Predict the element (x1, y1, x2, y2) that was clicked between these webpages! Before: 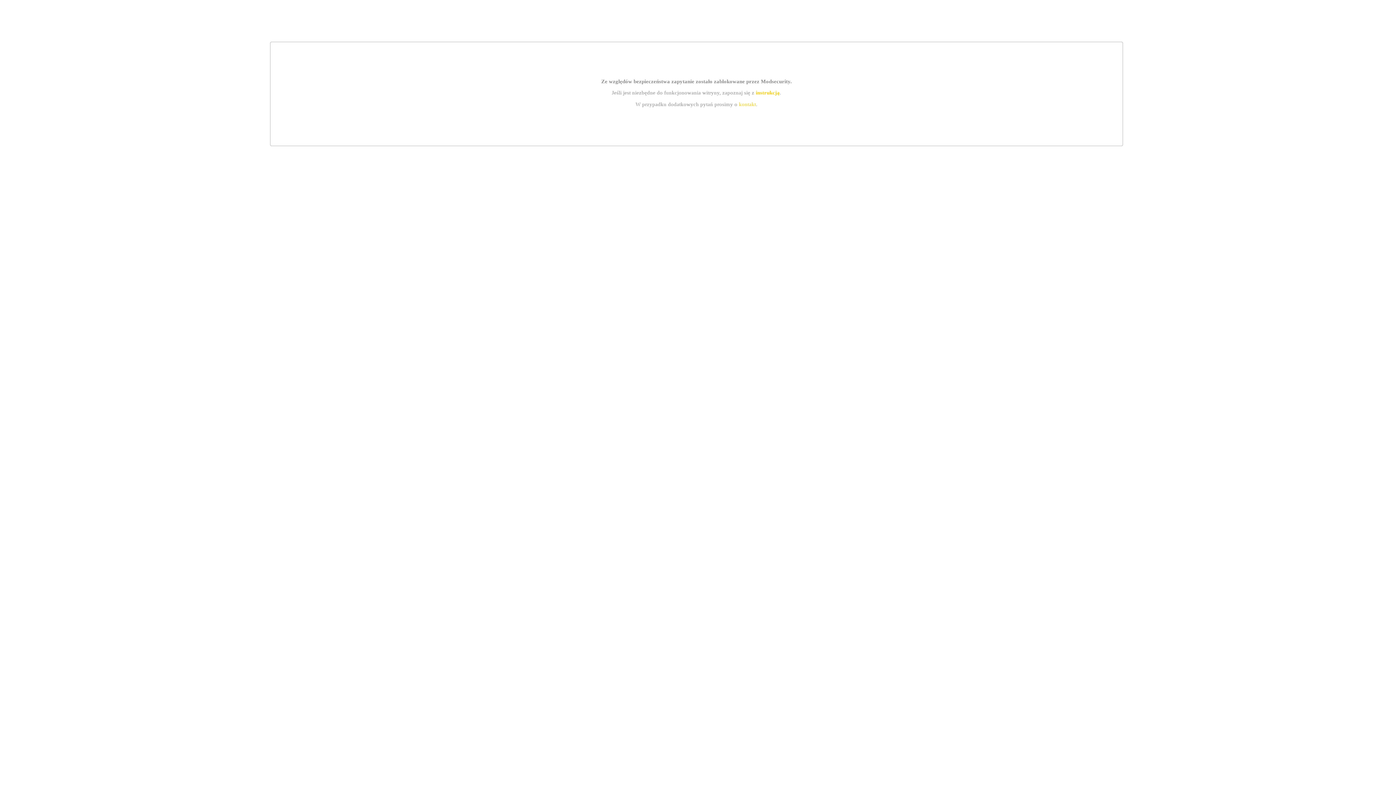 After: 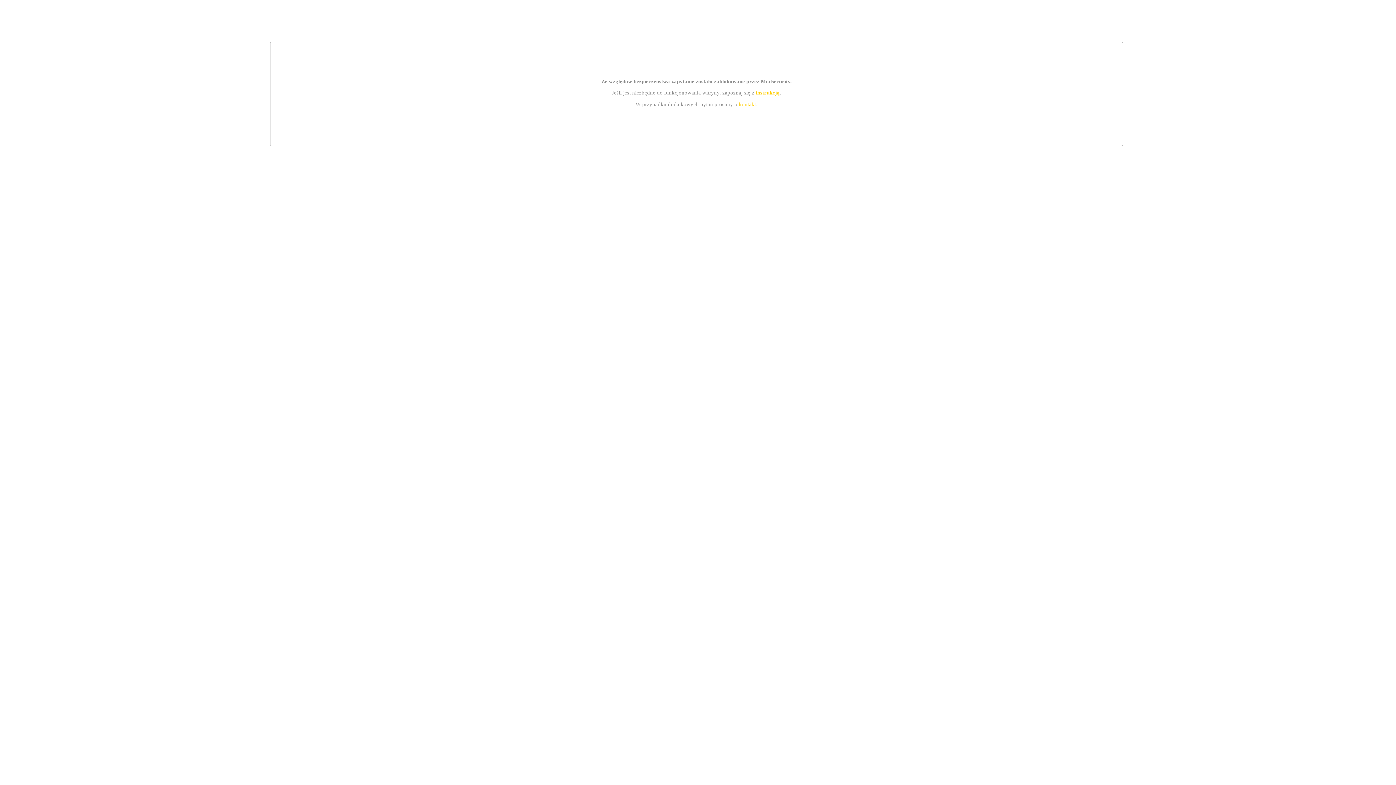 Action: bbox: (739, 101, 756, 107) label: kontakt